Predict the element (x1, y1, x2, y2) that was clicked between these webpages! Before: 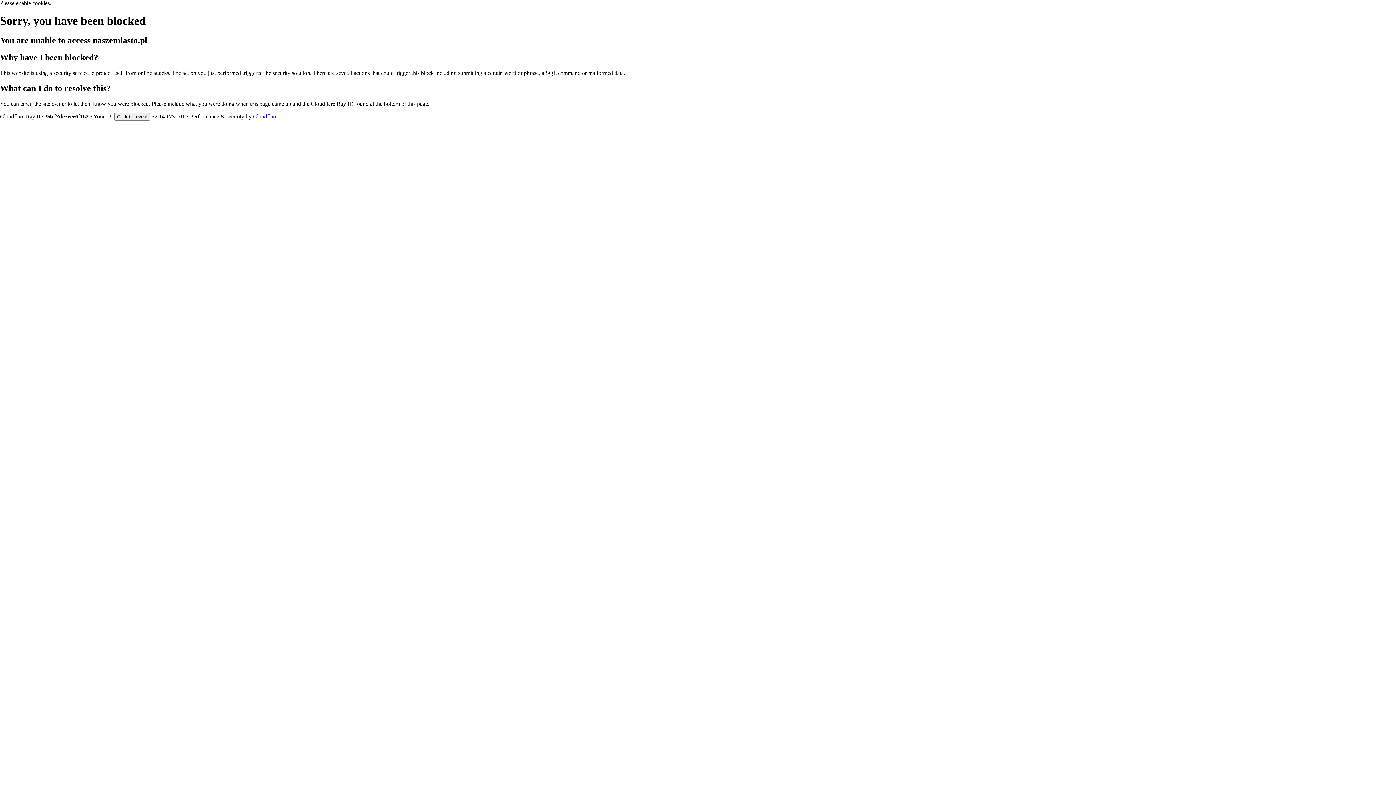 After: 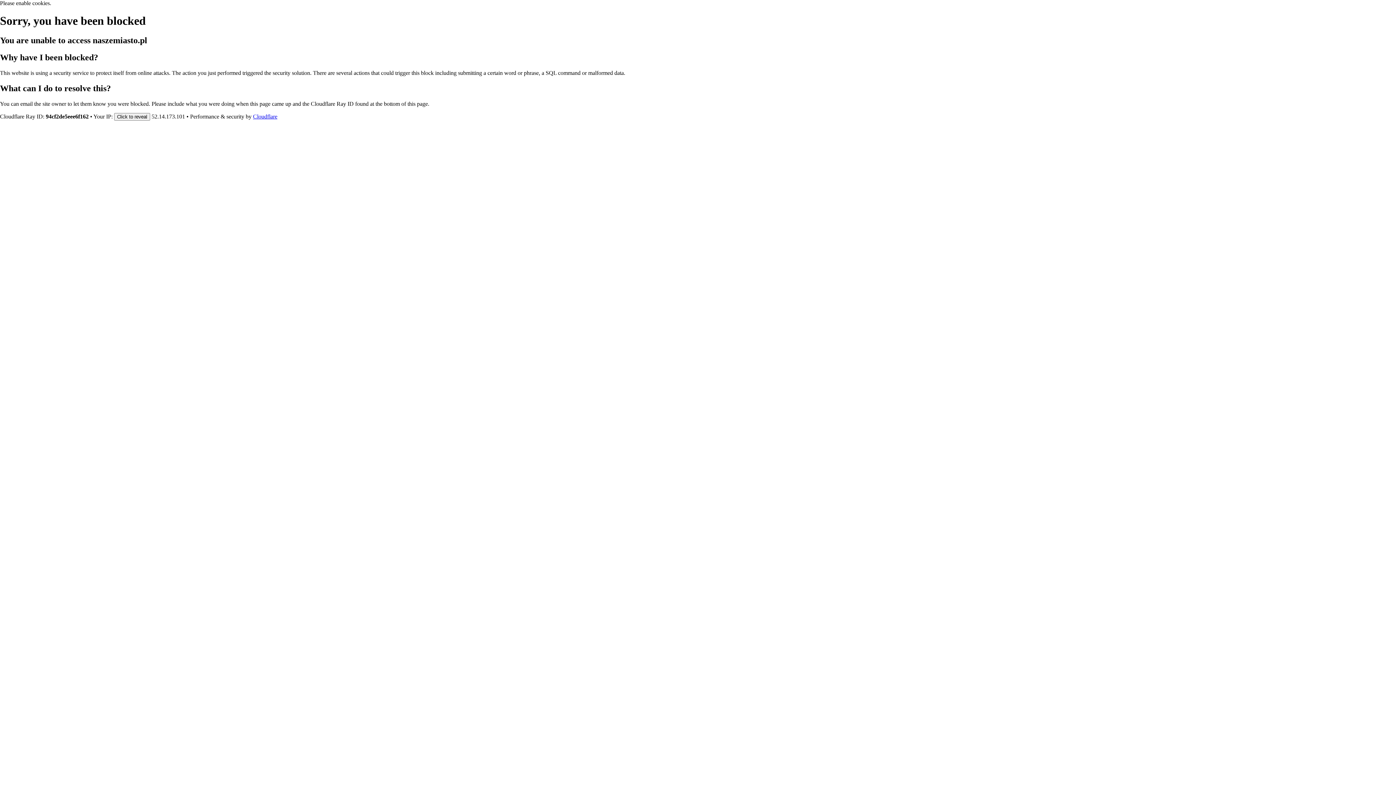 Action: bbox: (253, 113, 277, 119) label: Cloudflare